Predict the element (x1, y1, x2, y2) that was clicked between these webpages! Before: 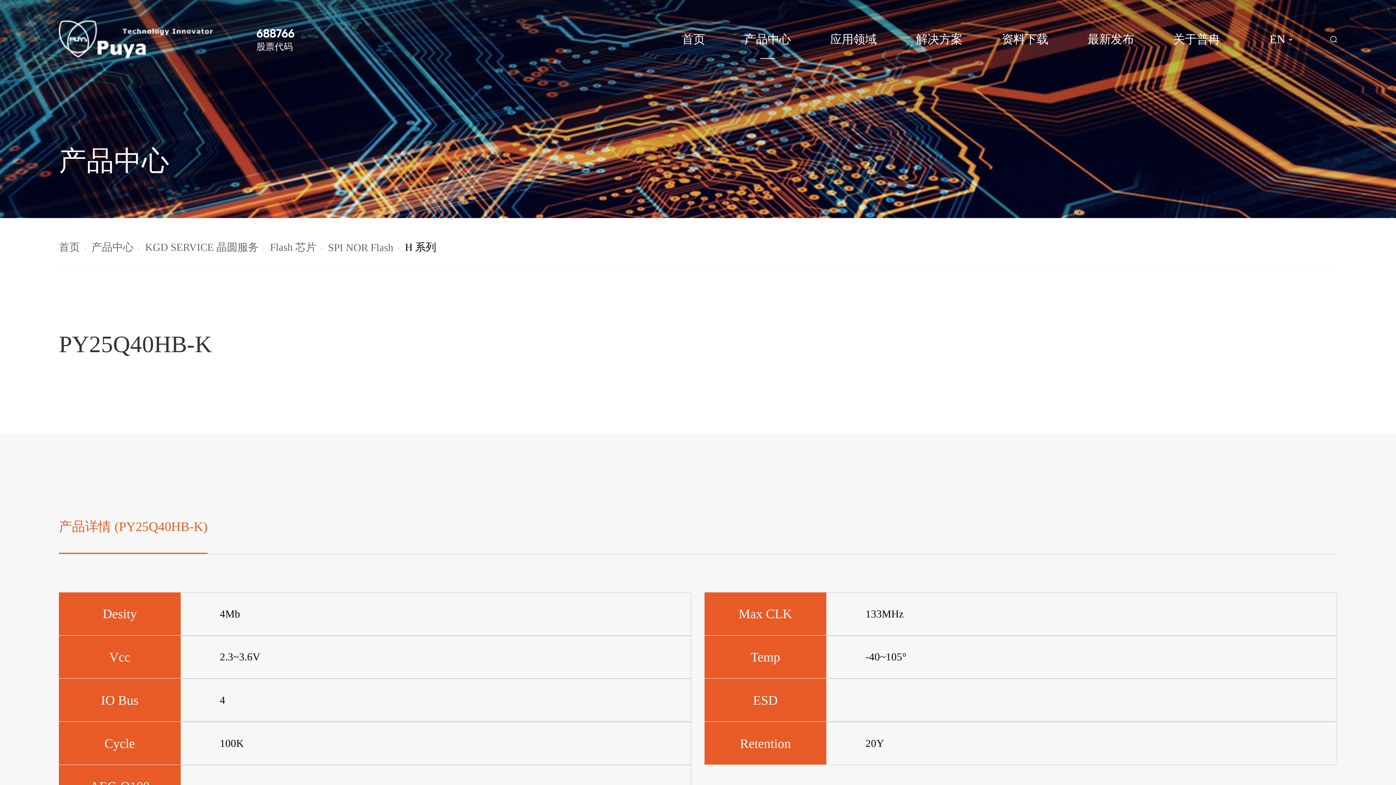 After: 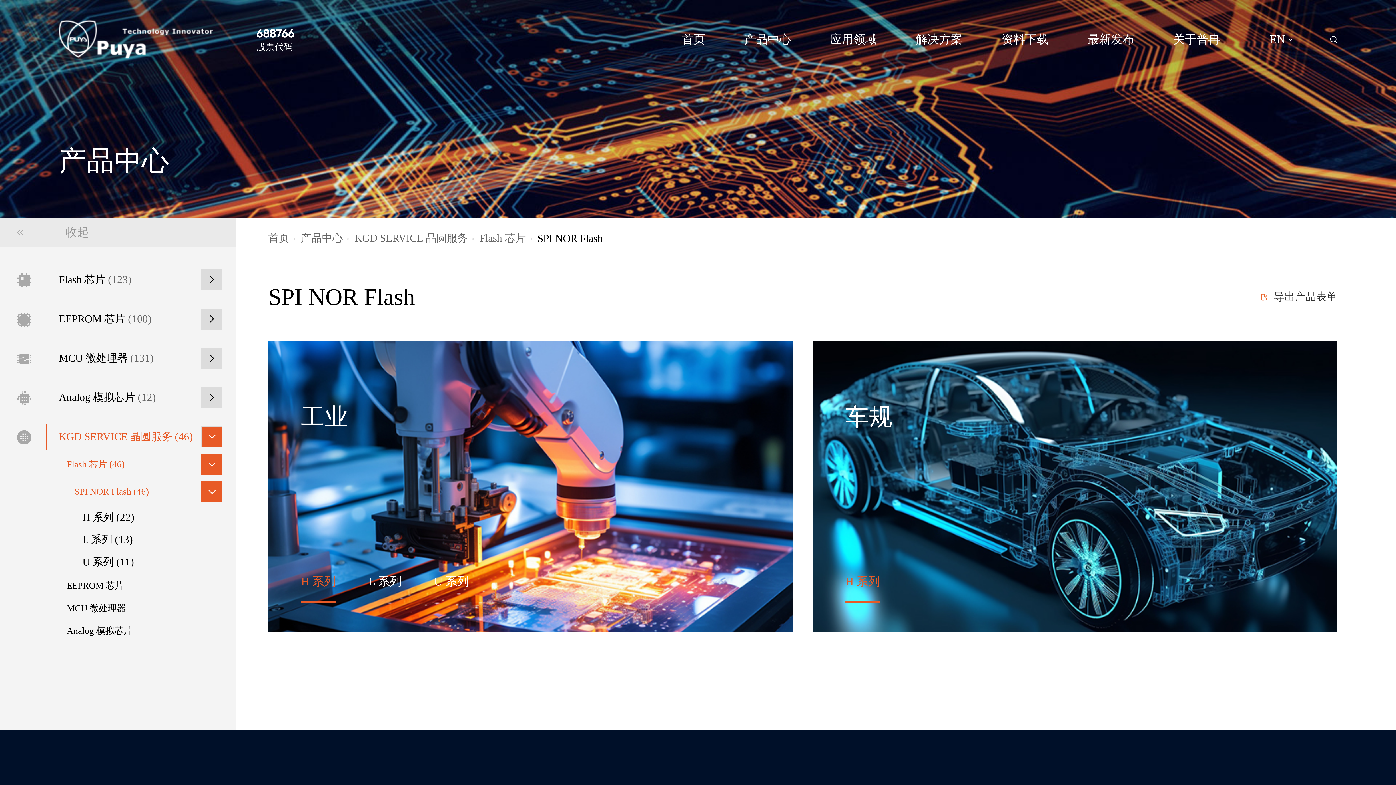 Action: bbox: (328, 241, 393, 253) label: SPI NOR Flash